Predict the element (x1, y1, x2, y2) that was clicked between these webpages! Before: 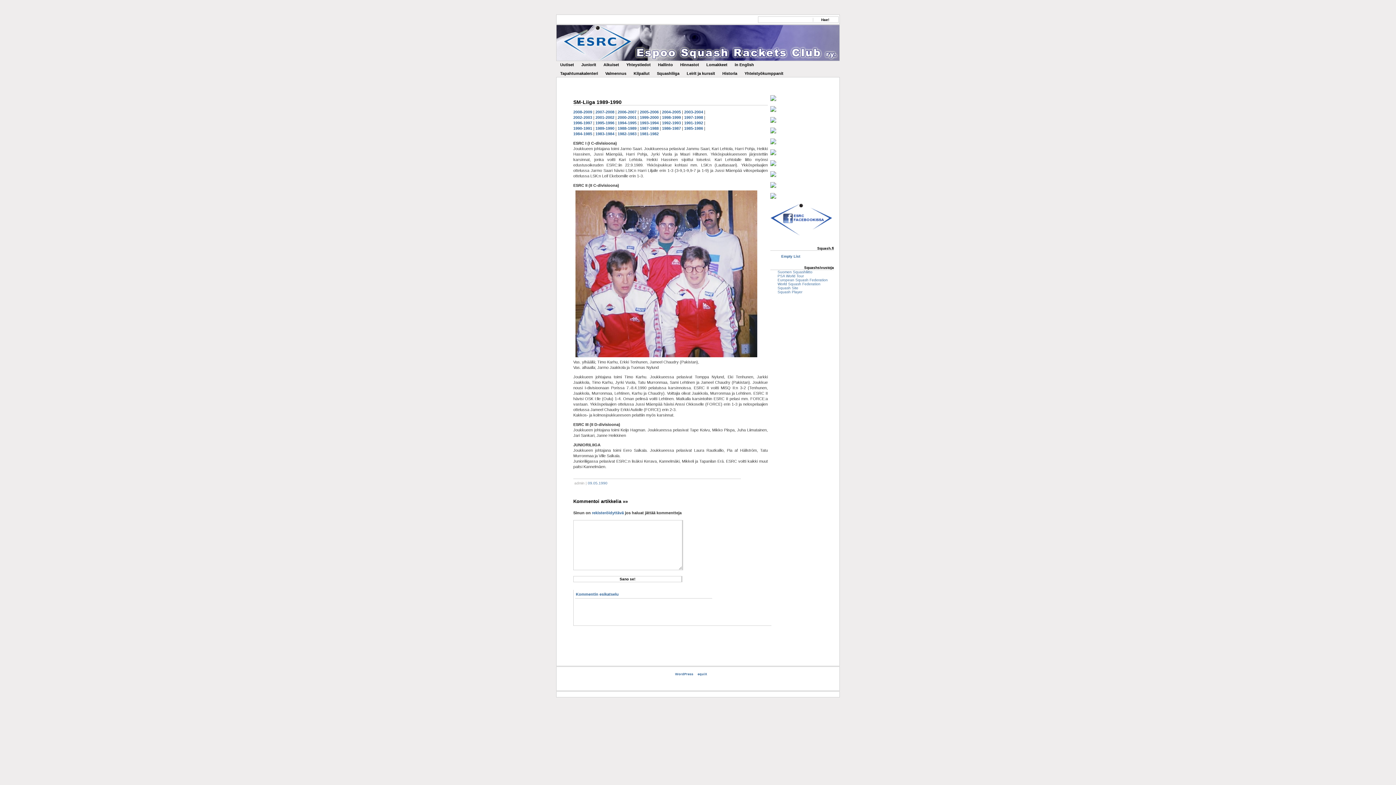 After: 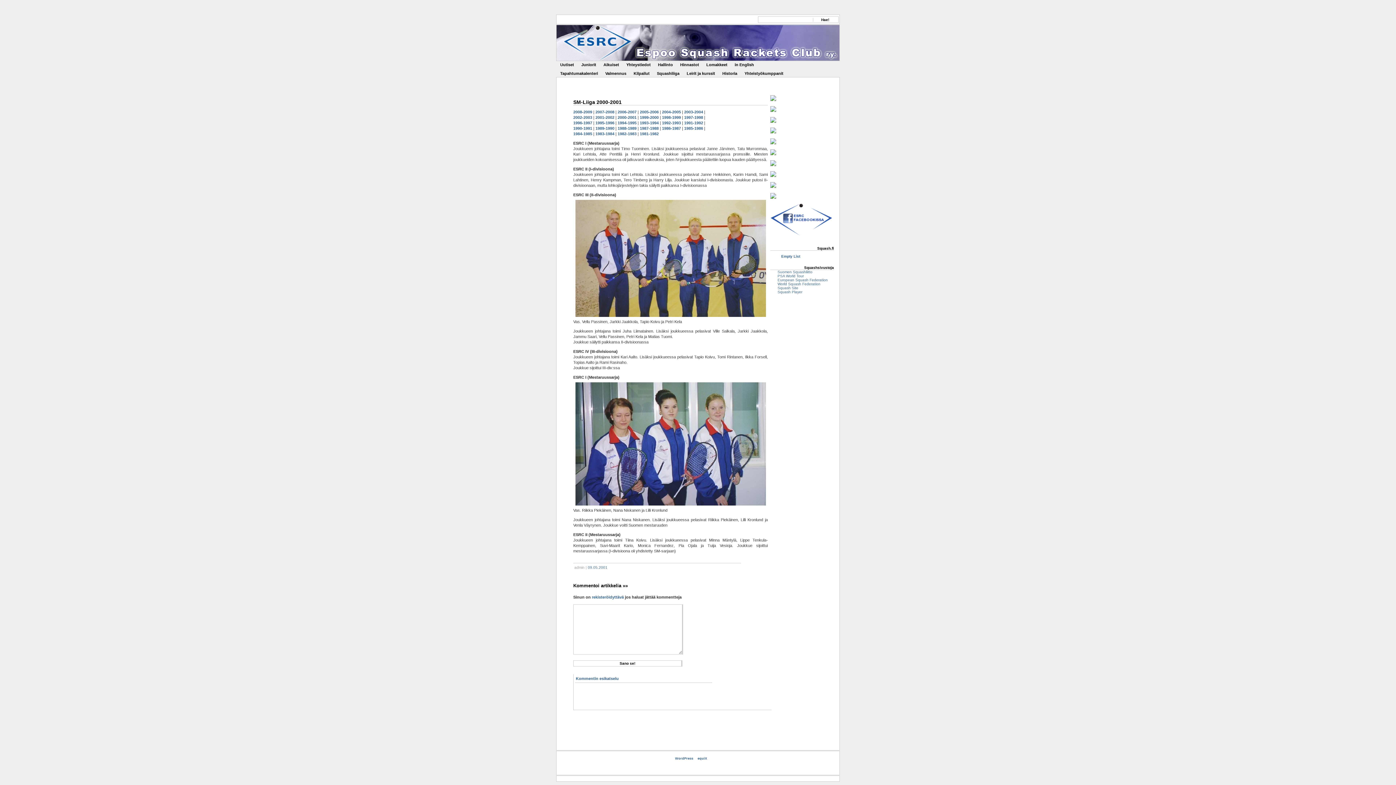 Action: label: 2000-2001 bbox: (617, 115, 636, 119)